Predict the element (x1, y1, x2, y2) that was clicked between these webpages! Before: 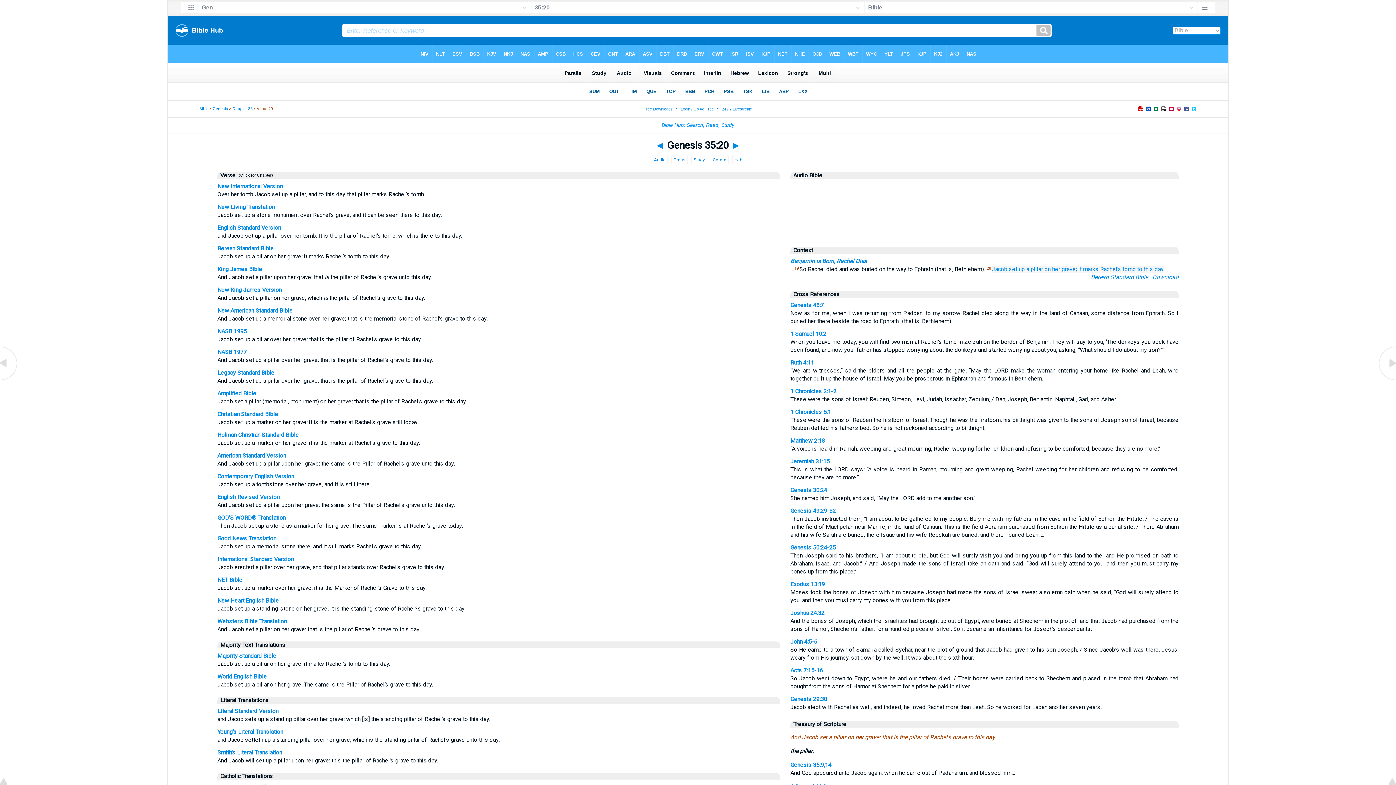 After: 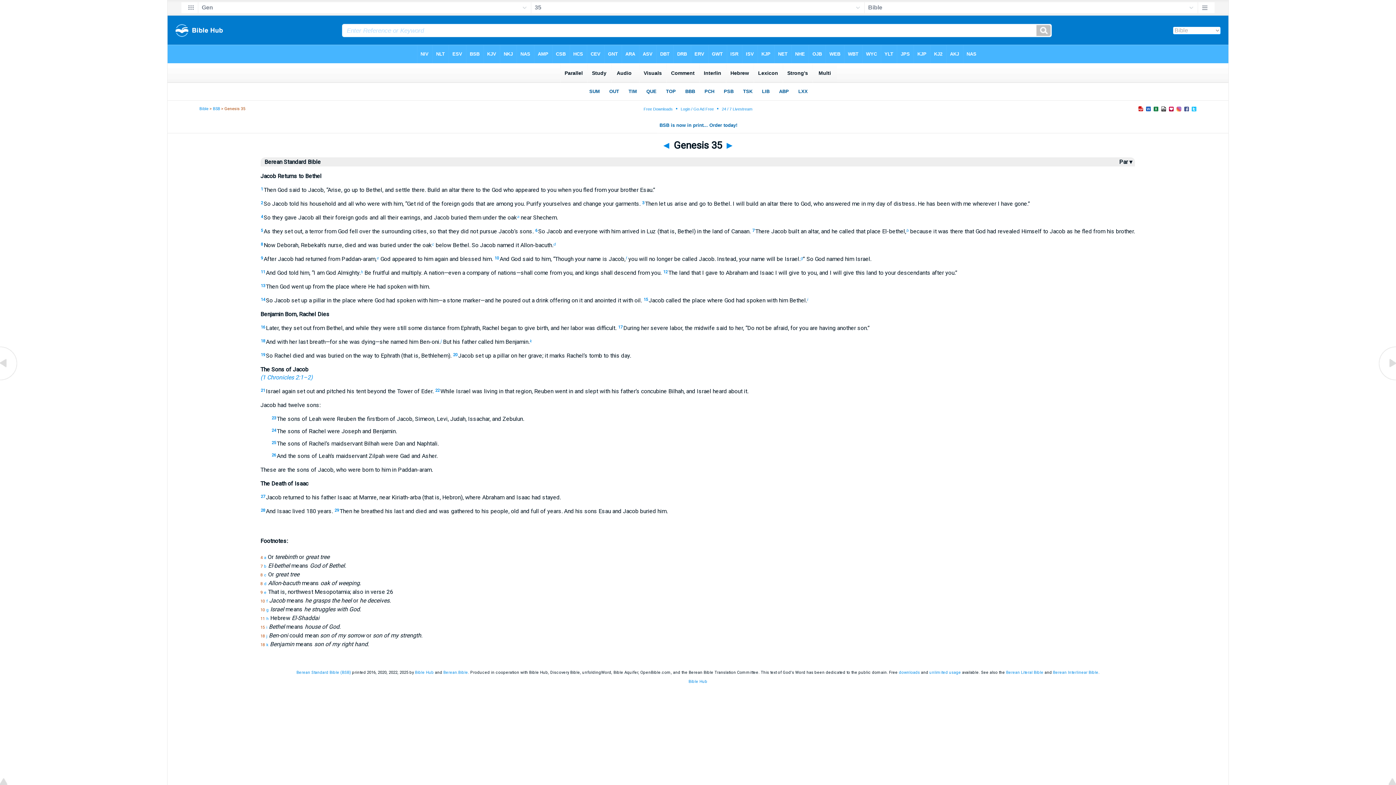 Action: label: Berean Standard Bible bbox: (217, 245, 273, 252)